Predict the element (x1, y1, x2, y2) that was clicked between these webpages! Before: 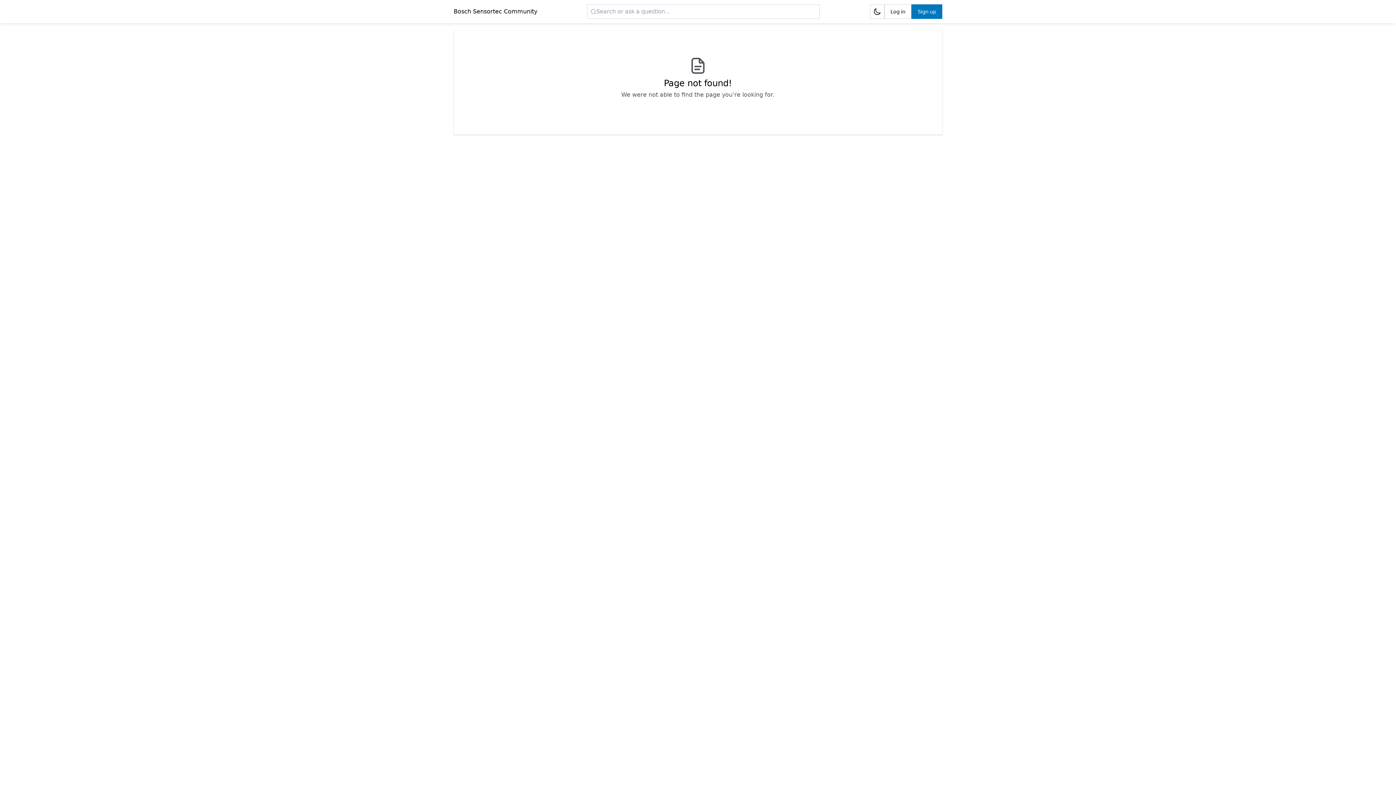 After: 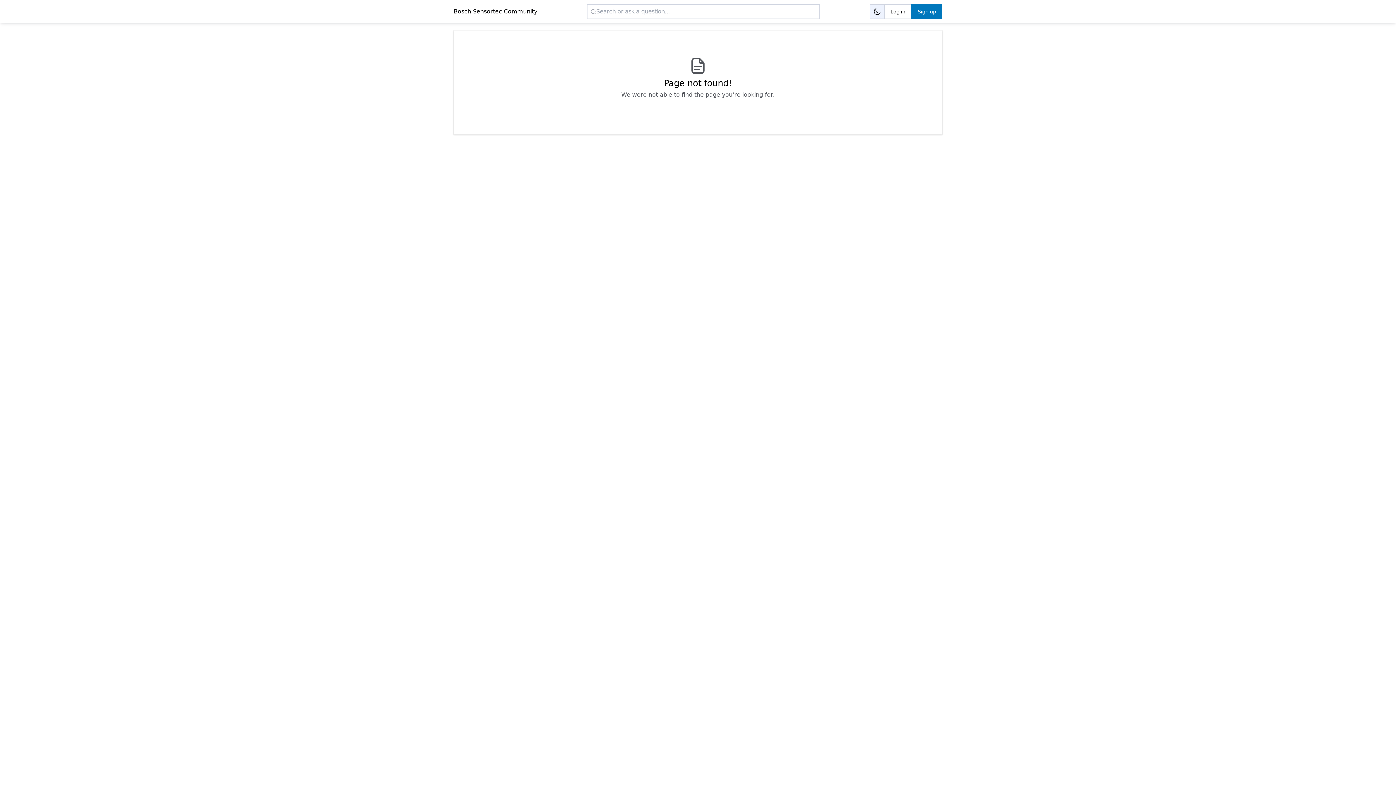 Action: bbox: (870, 4, 884, 18) label: Dark mode